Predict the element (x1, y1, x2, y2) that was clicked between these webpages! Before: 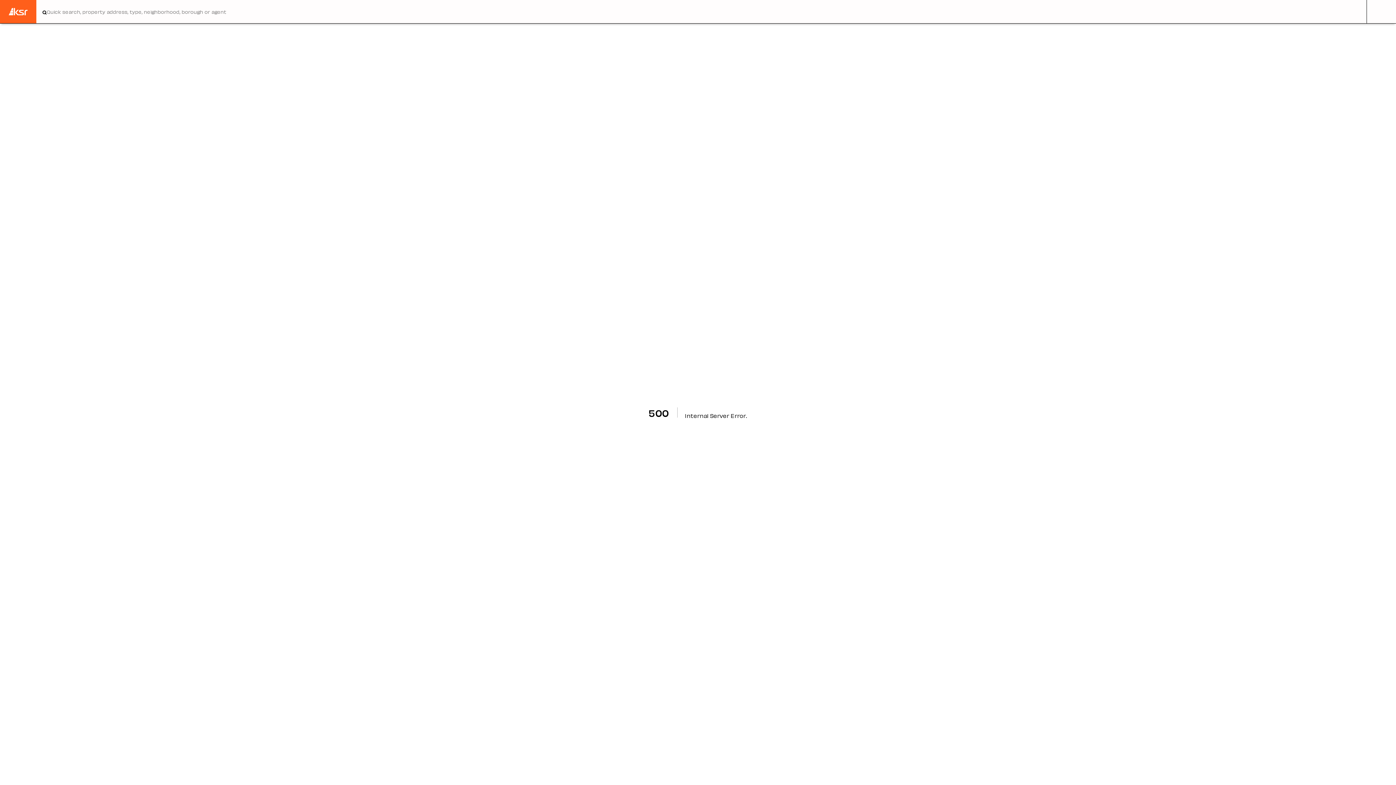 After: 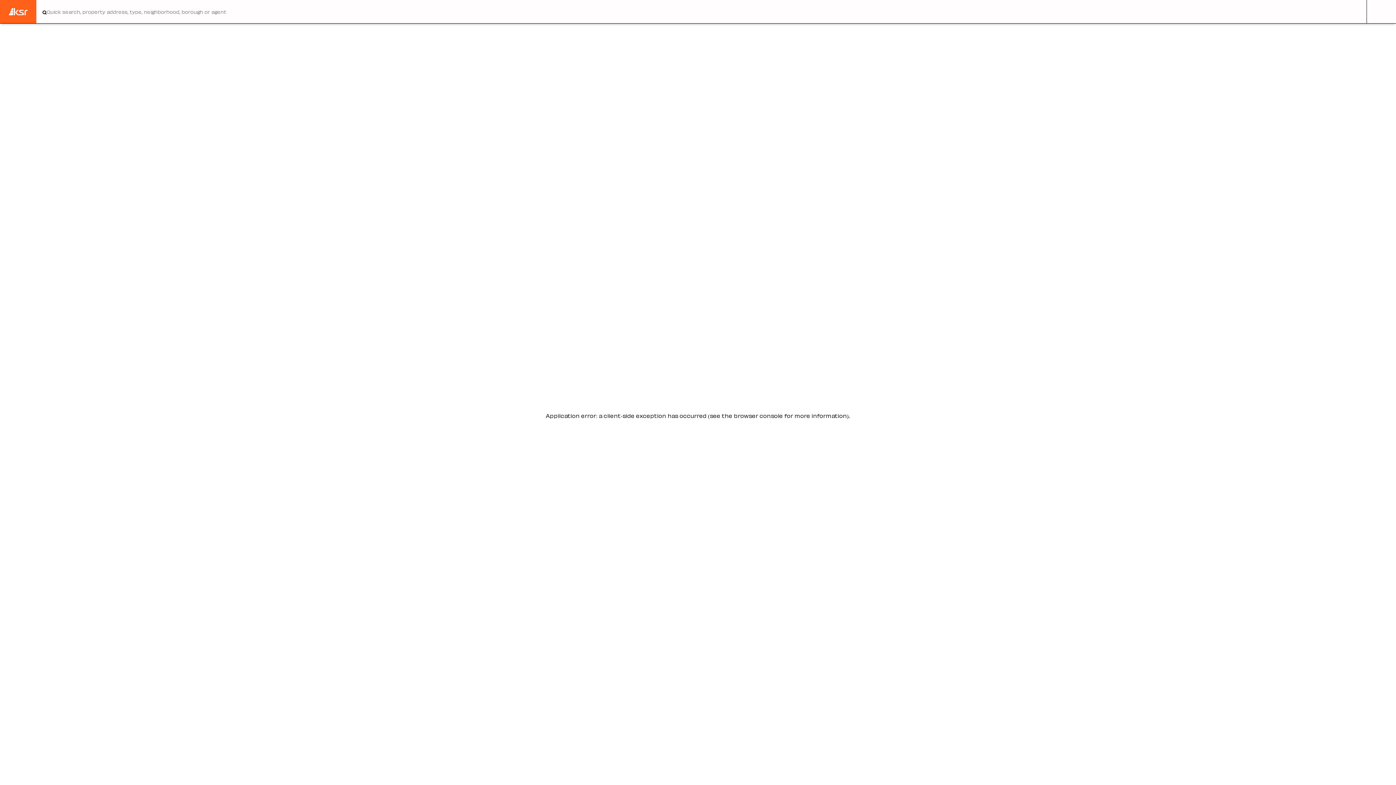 Action: bbox: (0, 0, 36, 23)